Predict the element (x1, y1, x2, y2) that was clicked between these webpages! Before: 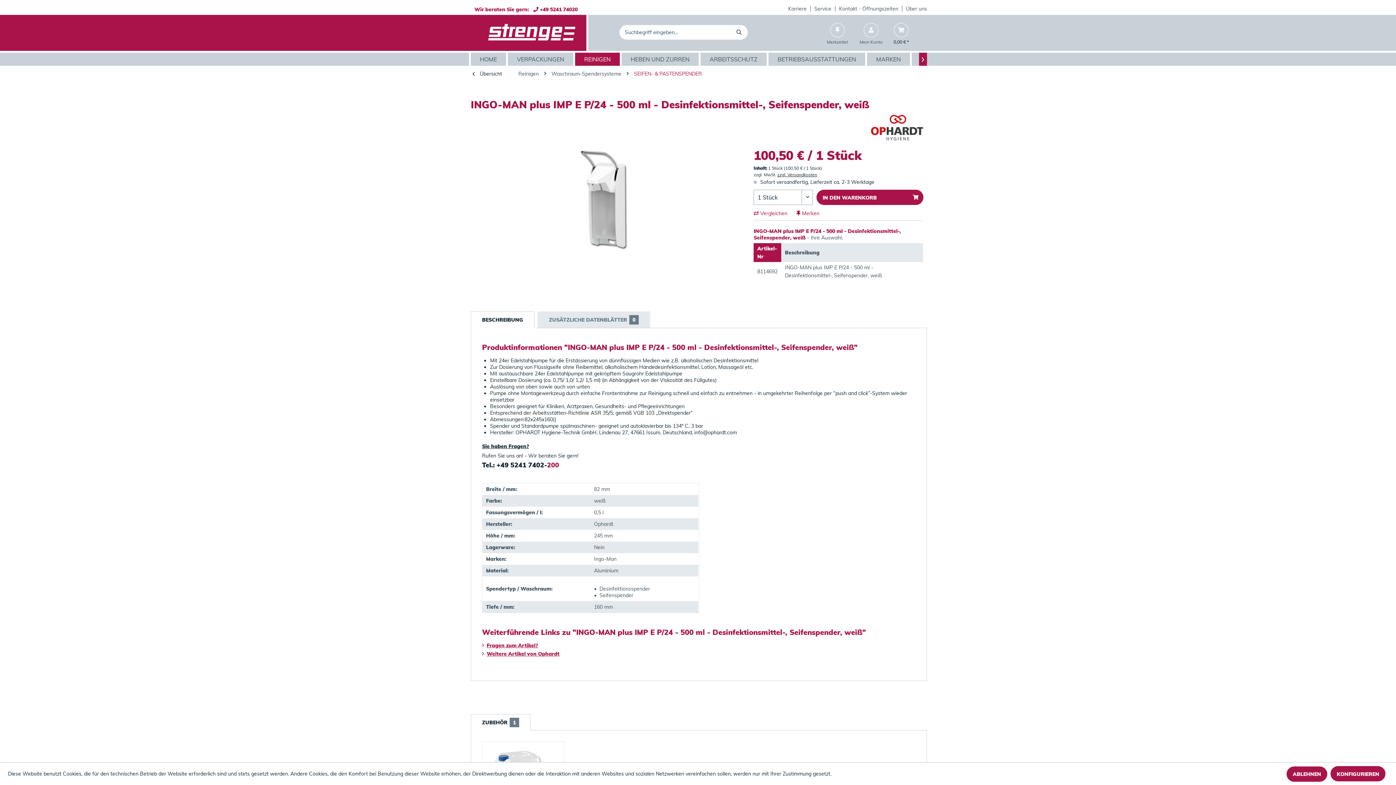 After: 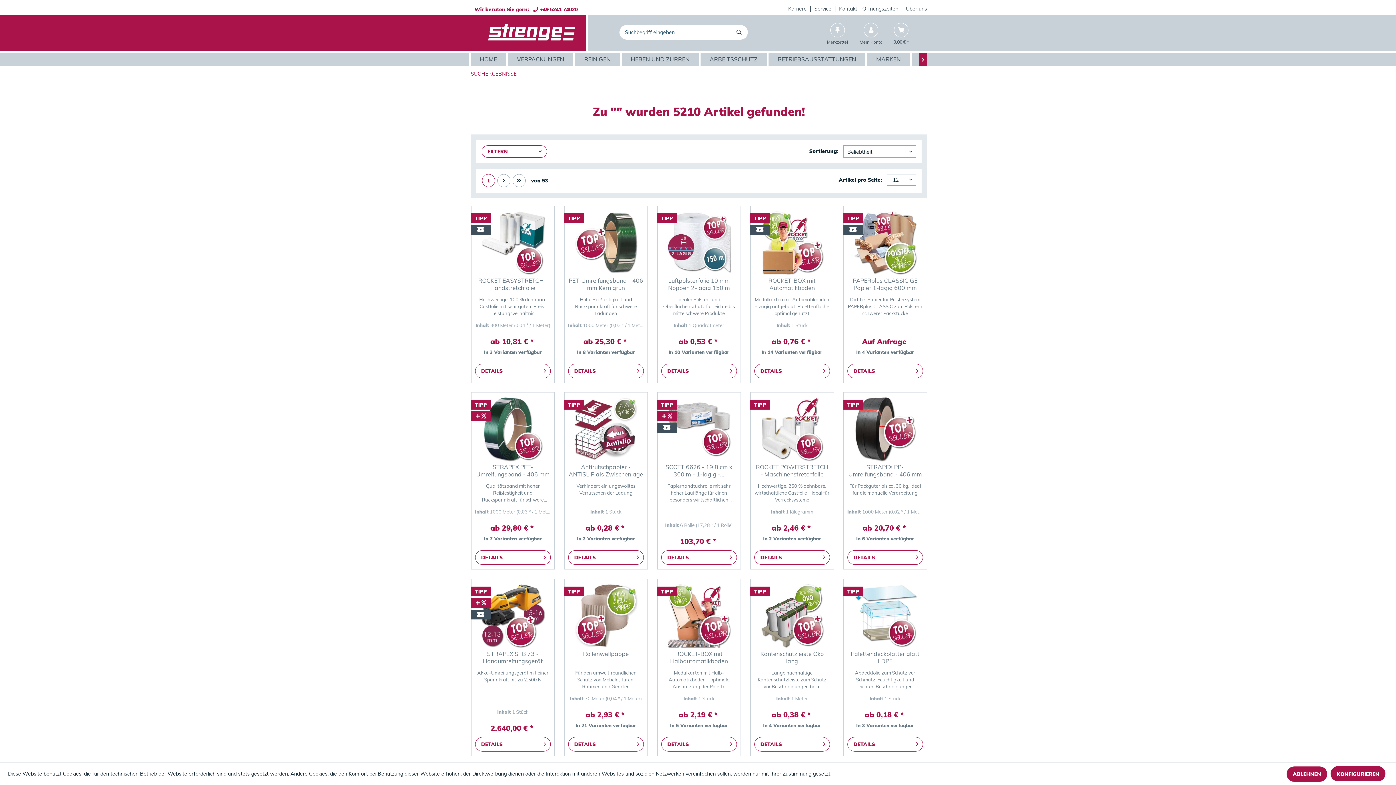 Action: label: Suchen bbox: (733, 25, 747, 39)